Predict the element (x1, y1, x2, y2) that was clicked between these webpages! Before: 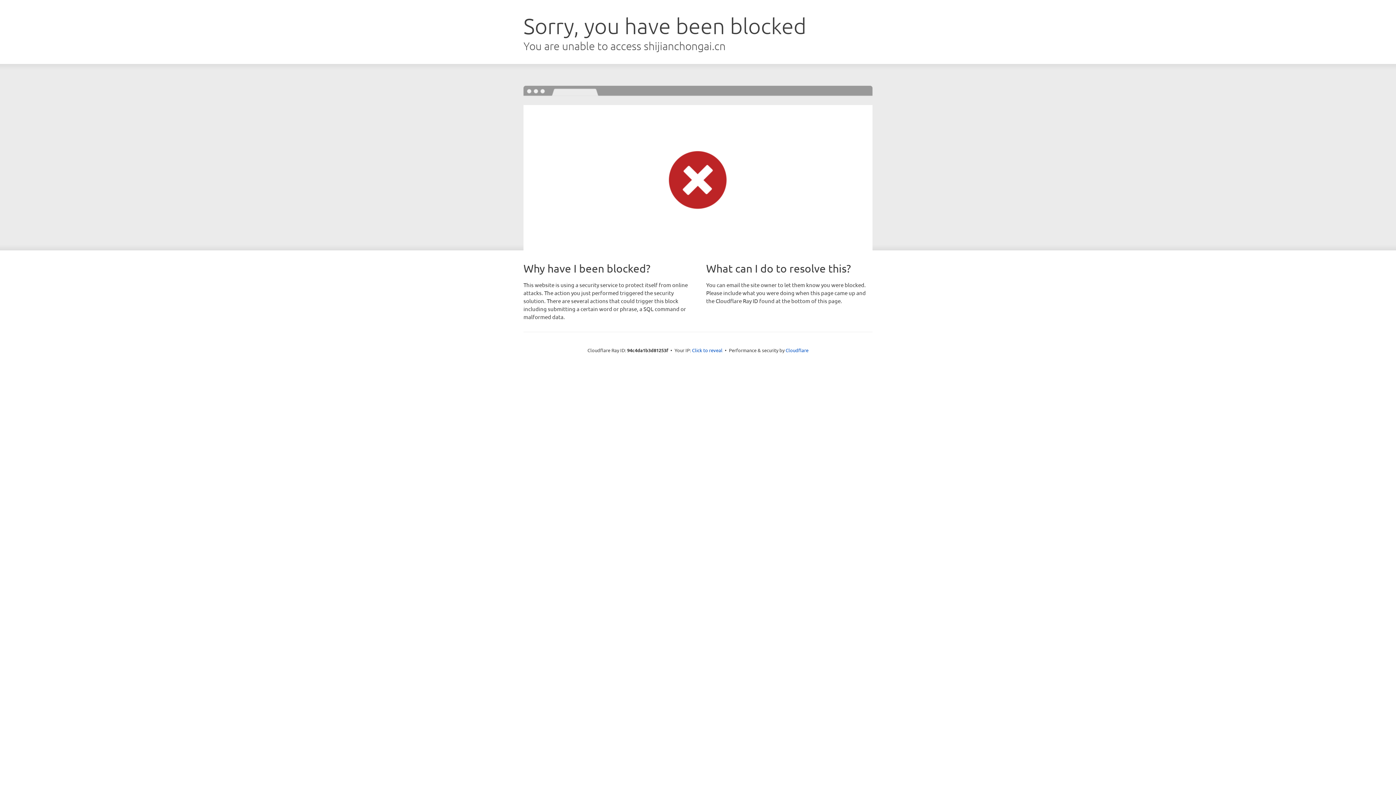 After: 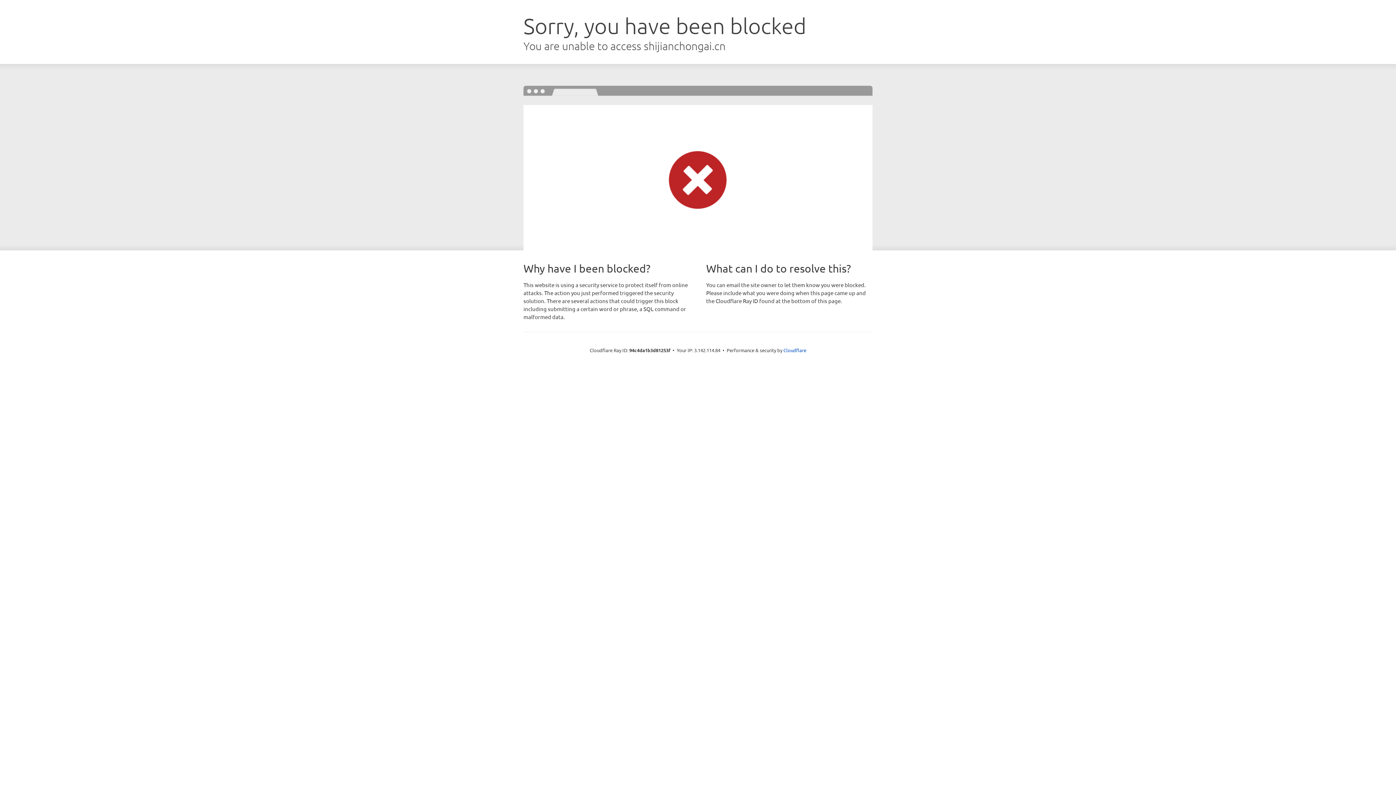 Action: bbox: (692, 346, 722, 353) label: Click to reveal